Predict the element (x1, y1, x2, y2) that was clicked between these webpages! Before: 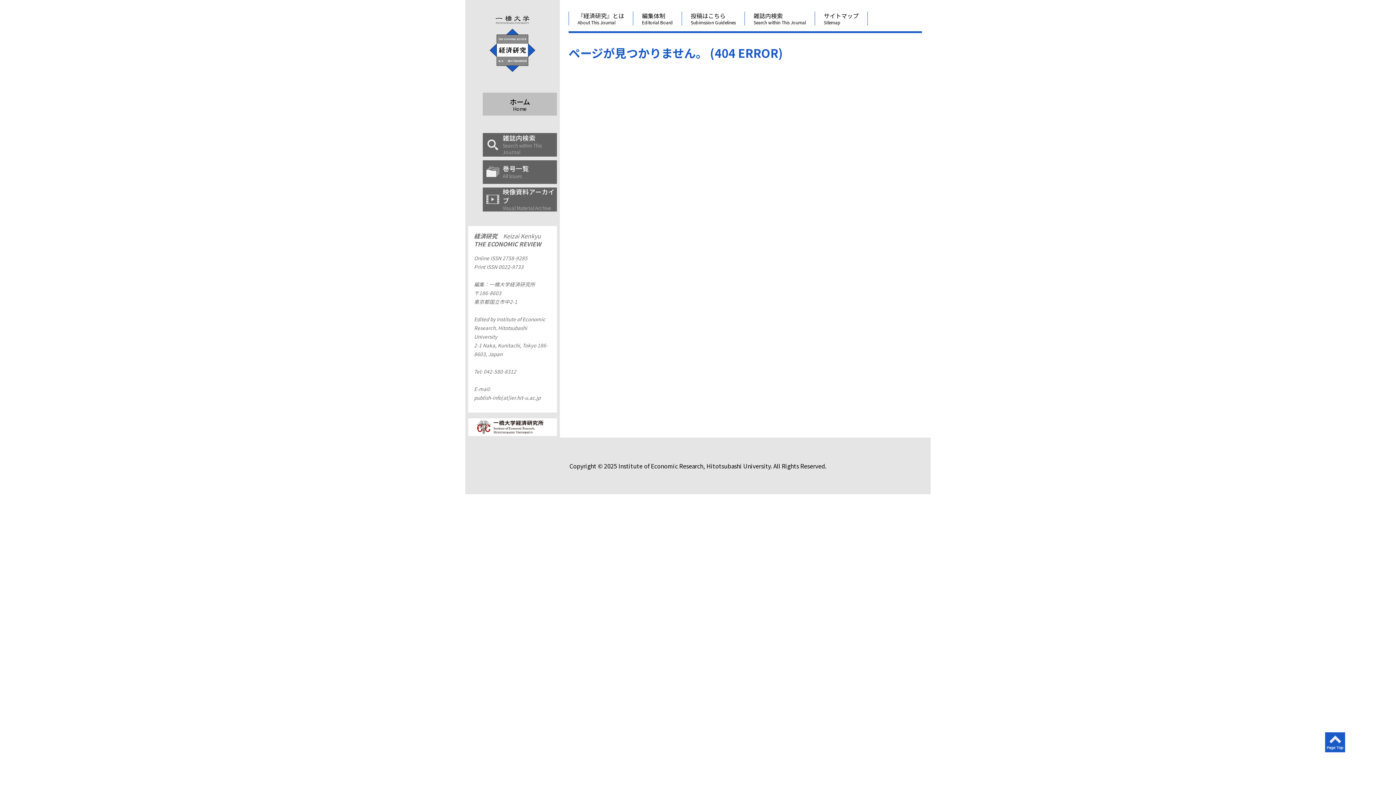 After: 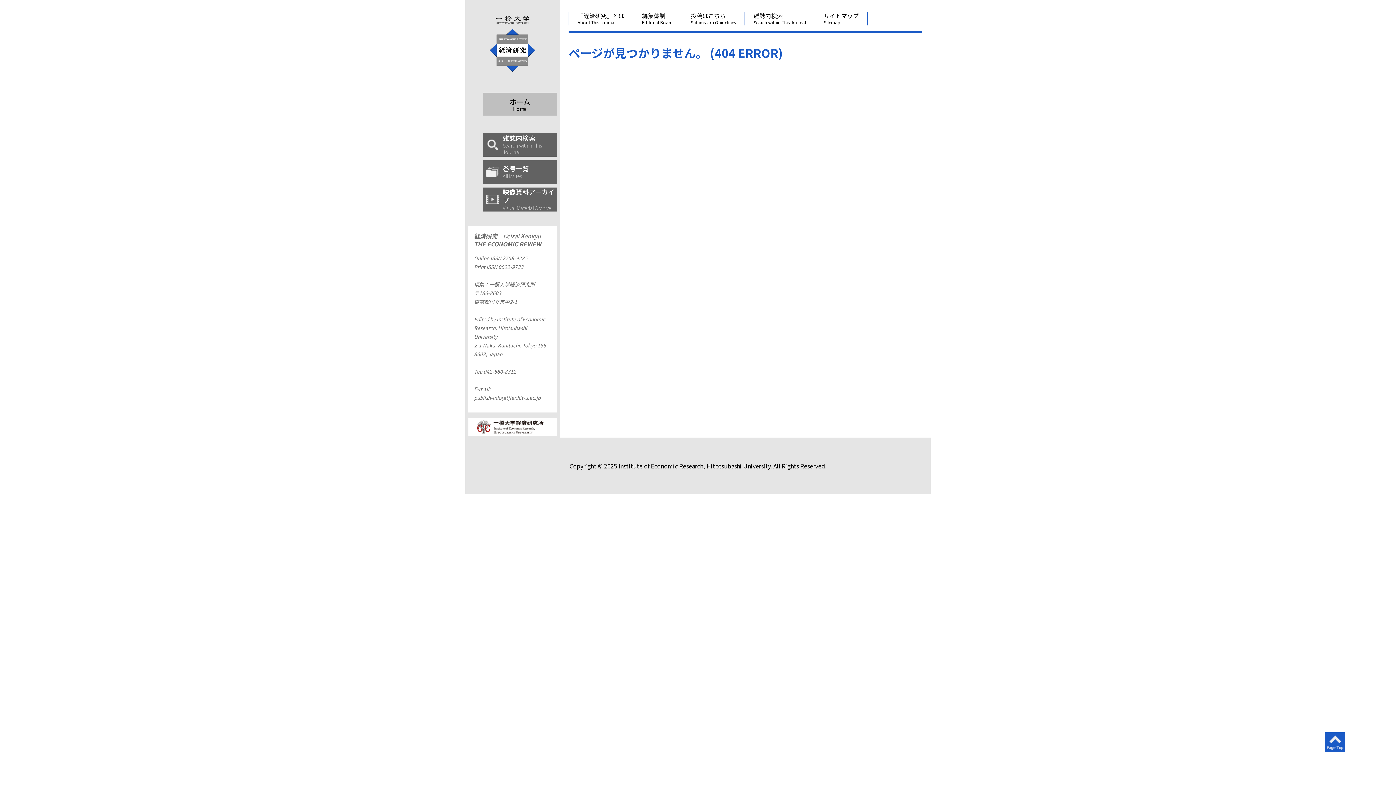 Action: bbox: (1325, 745, 1345, 754)